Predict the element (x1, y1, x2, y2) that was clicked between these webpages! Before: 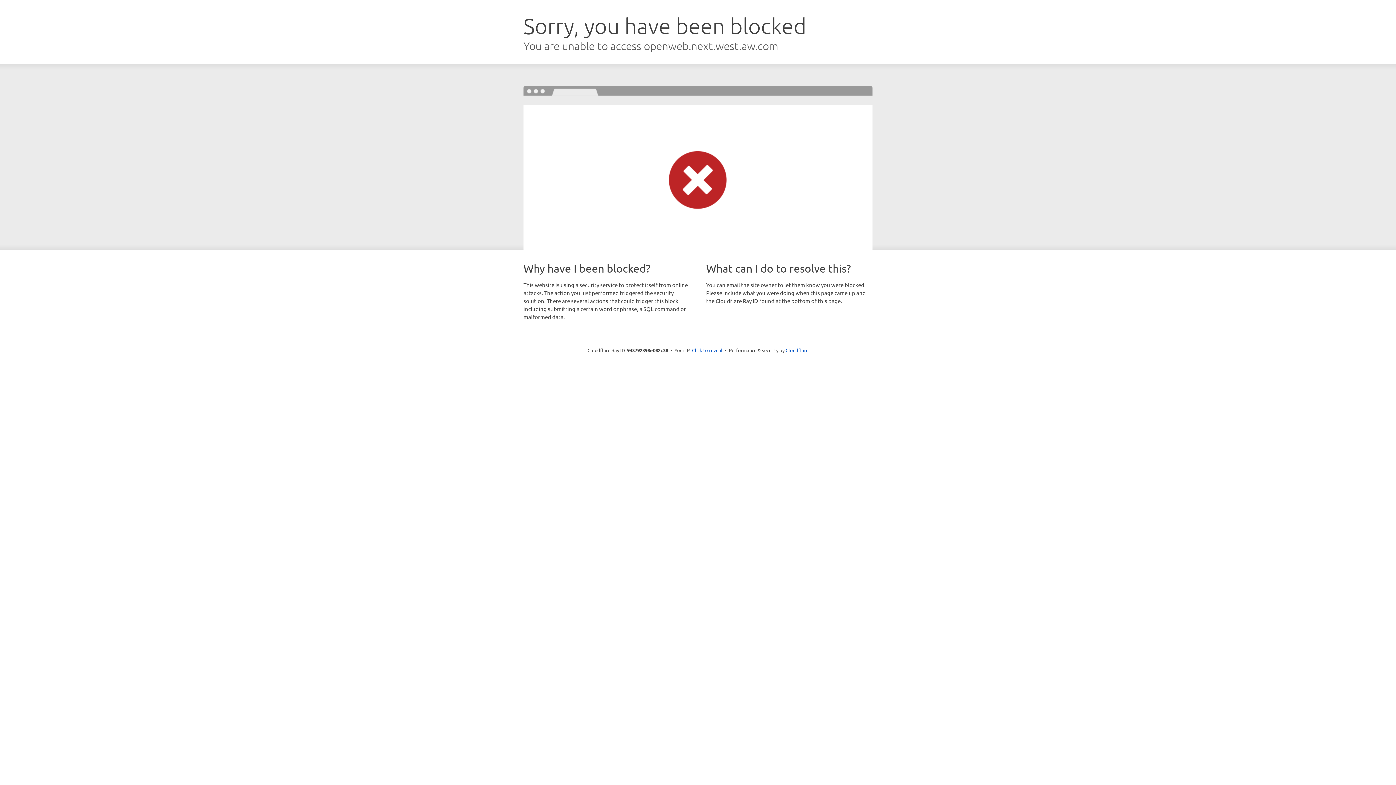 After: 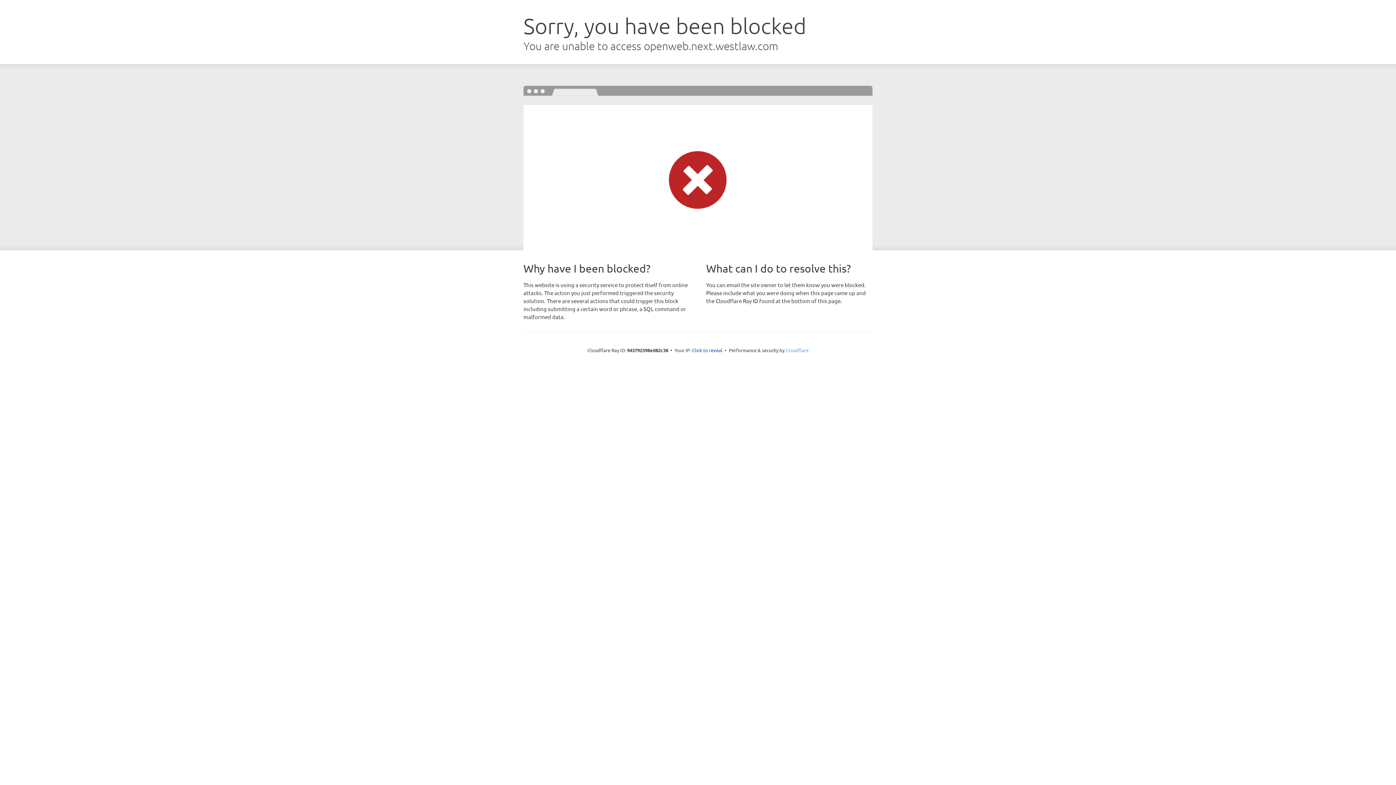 Action: label: Cloudflare bbox: (785, 347, 808, 353)